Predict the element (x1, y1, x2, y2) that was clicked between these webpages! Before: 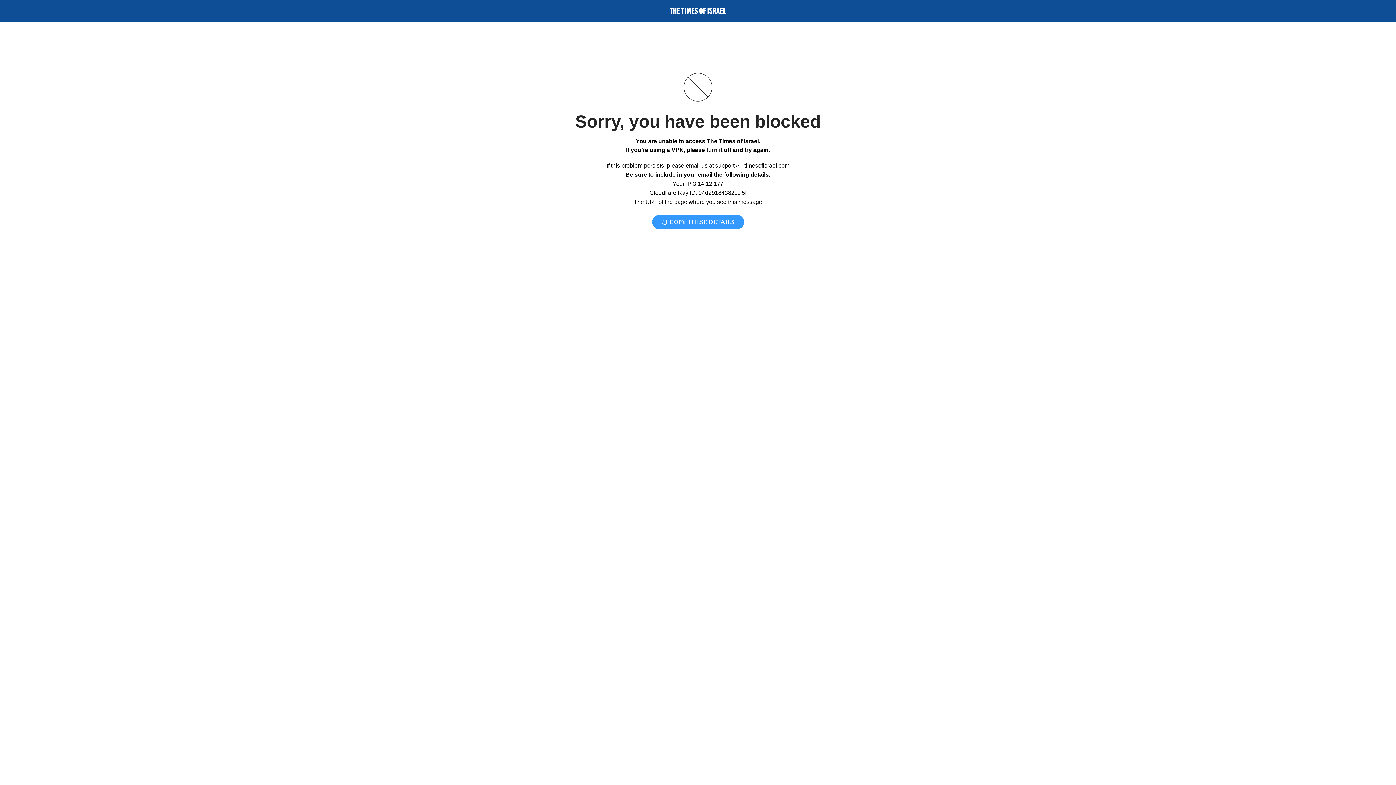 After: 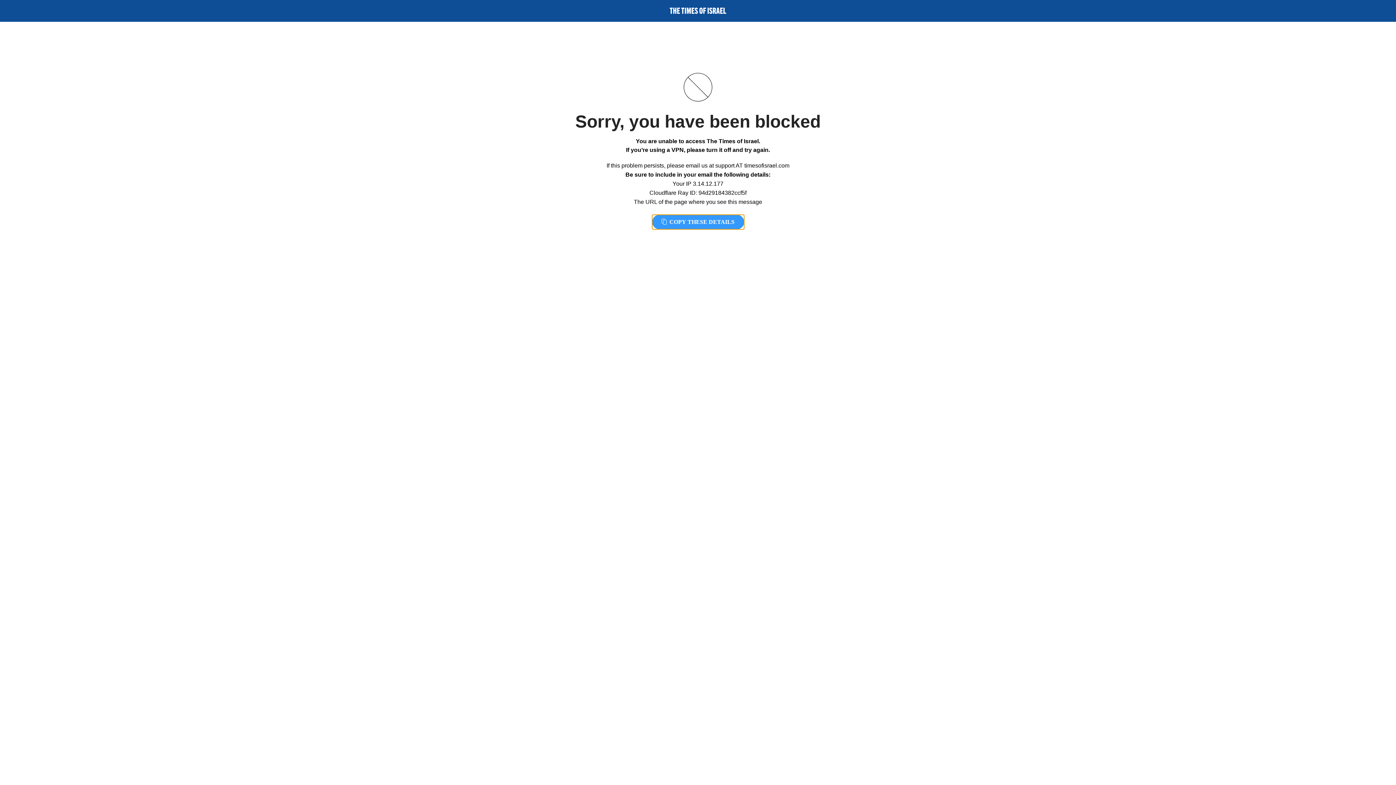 Action: label:  COPY THESE DETAILS bbox: (652, 214, 744, 229)